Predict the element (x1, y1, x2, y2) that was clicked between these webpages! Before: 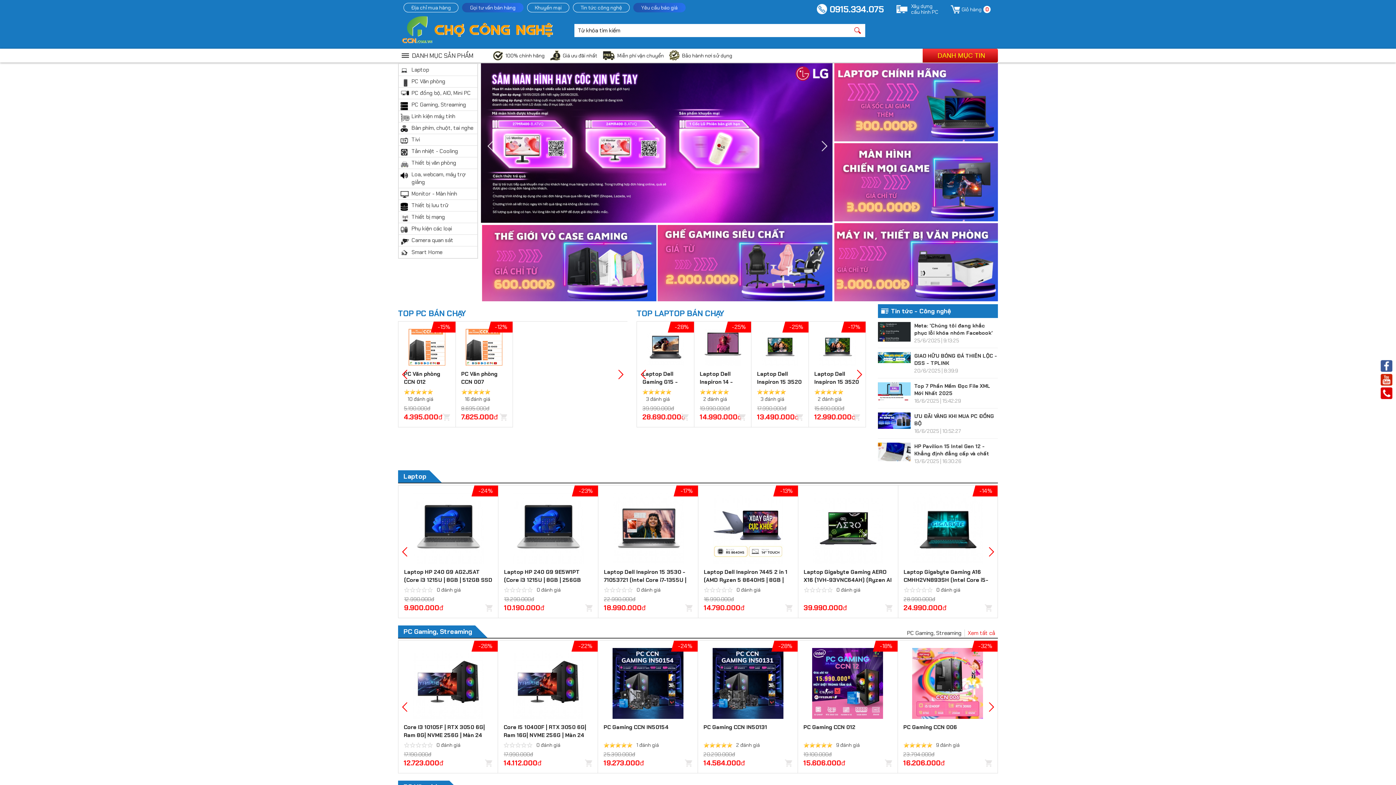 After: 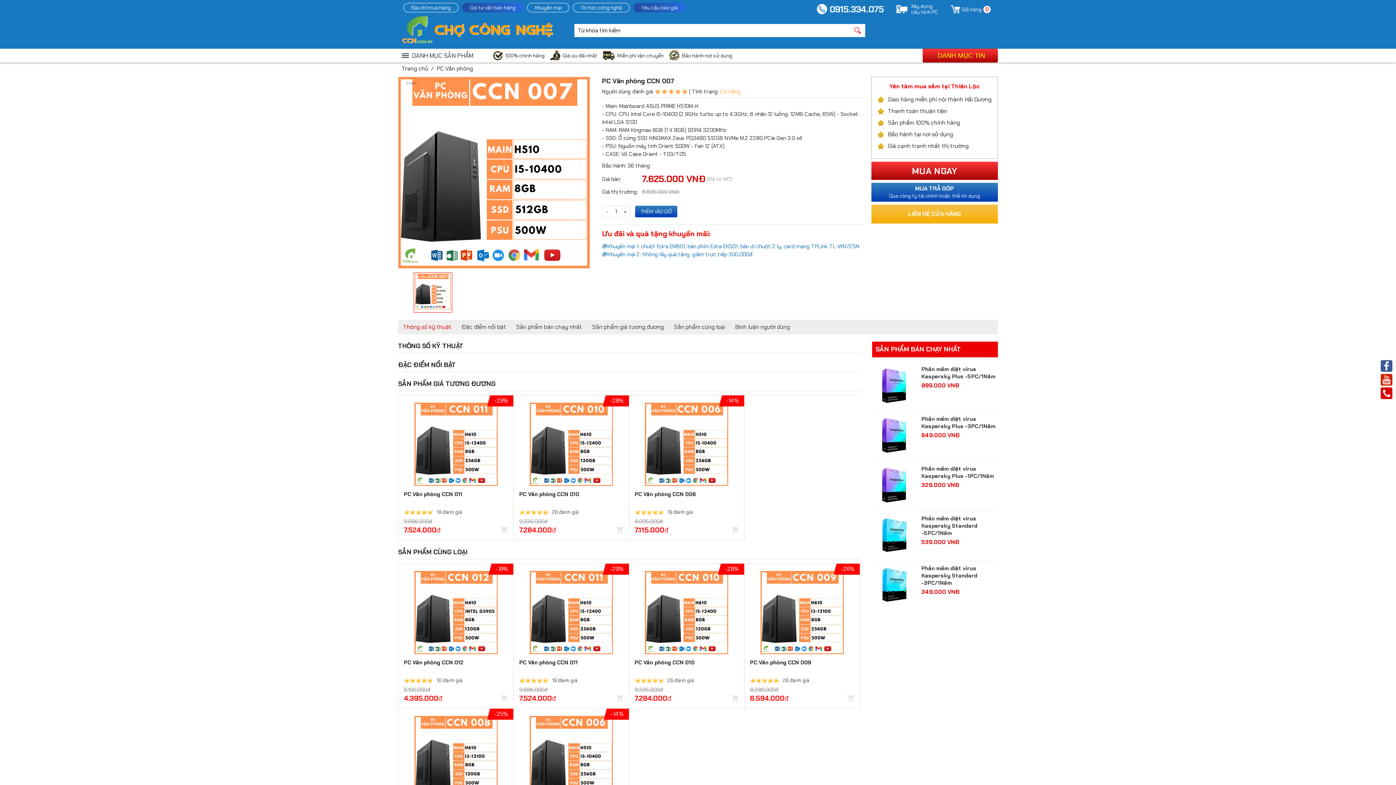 Action: bbox: (461, 329, 507, 365)